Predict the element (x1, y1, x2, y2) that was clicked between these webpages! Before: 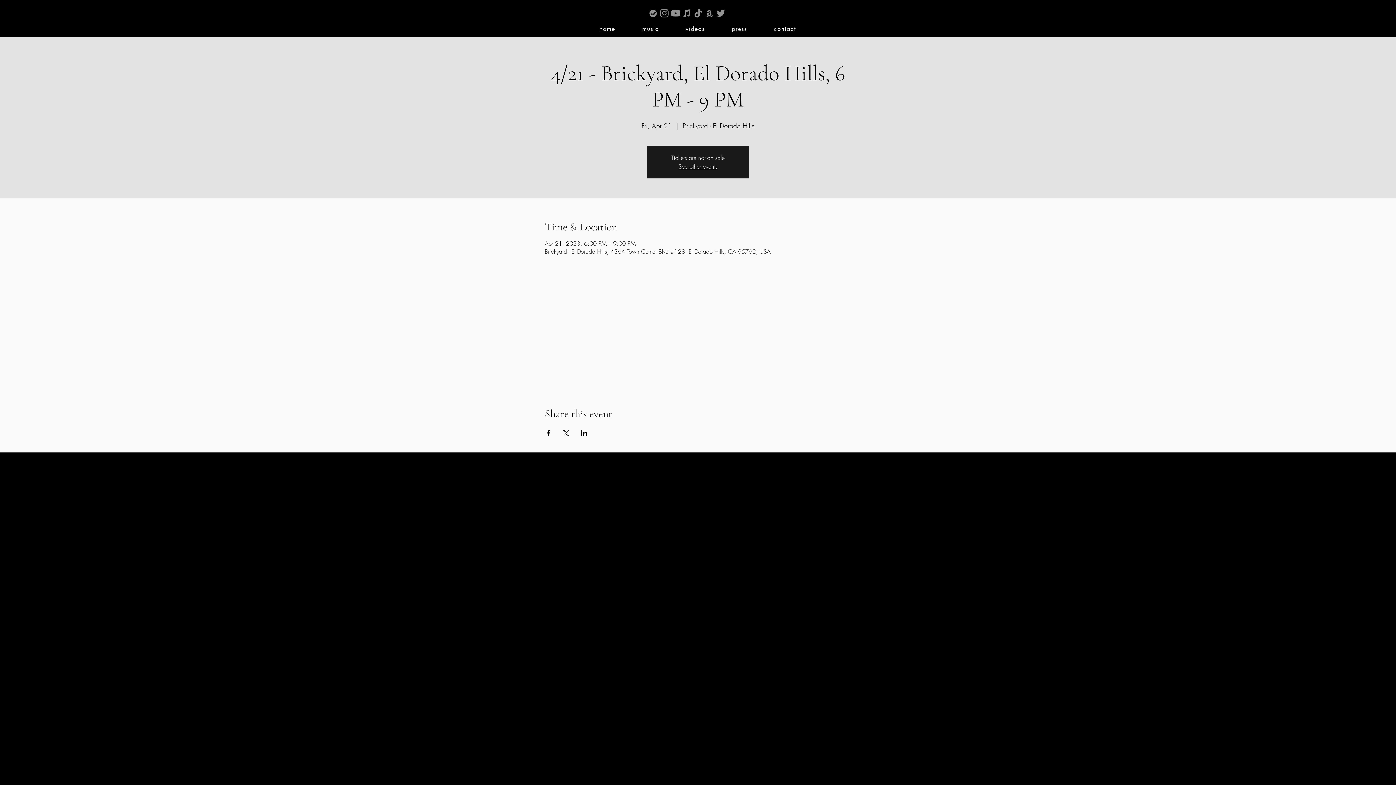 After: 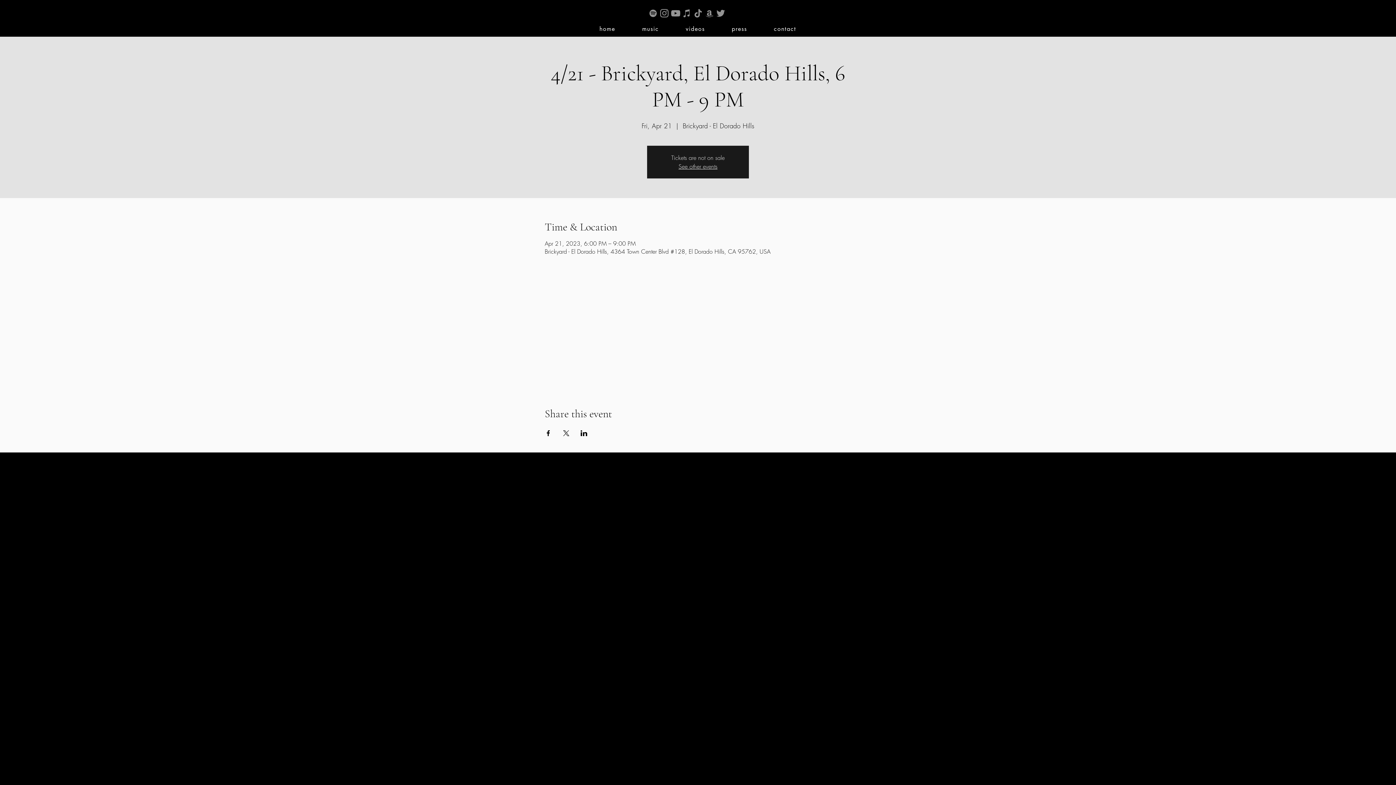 Action: label: YouTube bbox: (670, 7, 681, 18)